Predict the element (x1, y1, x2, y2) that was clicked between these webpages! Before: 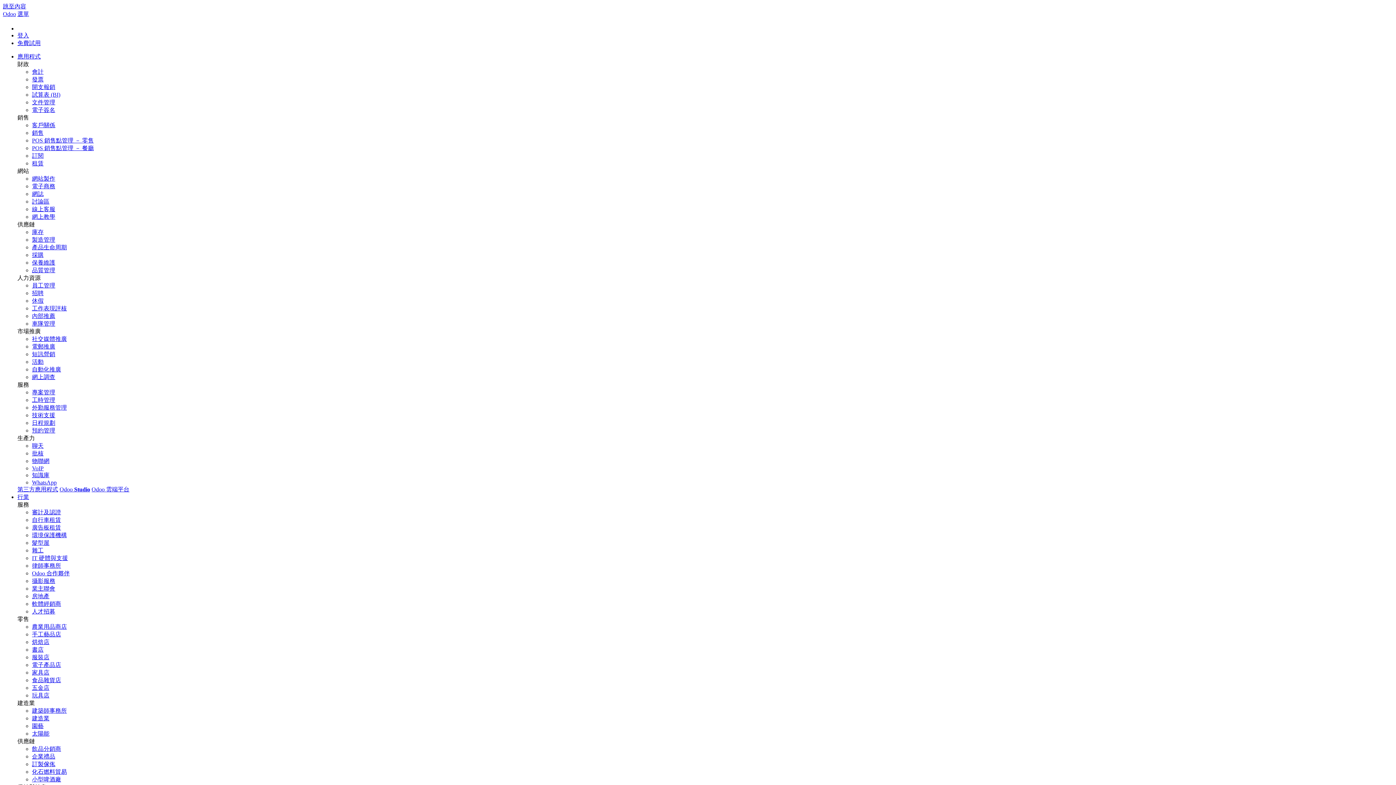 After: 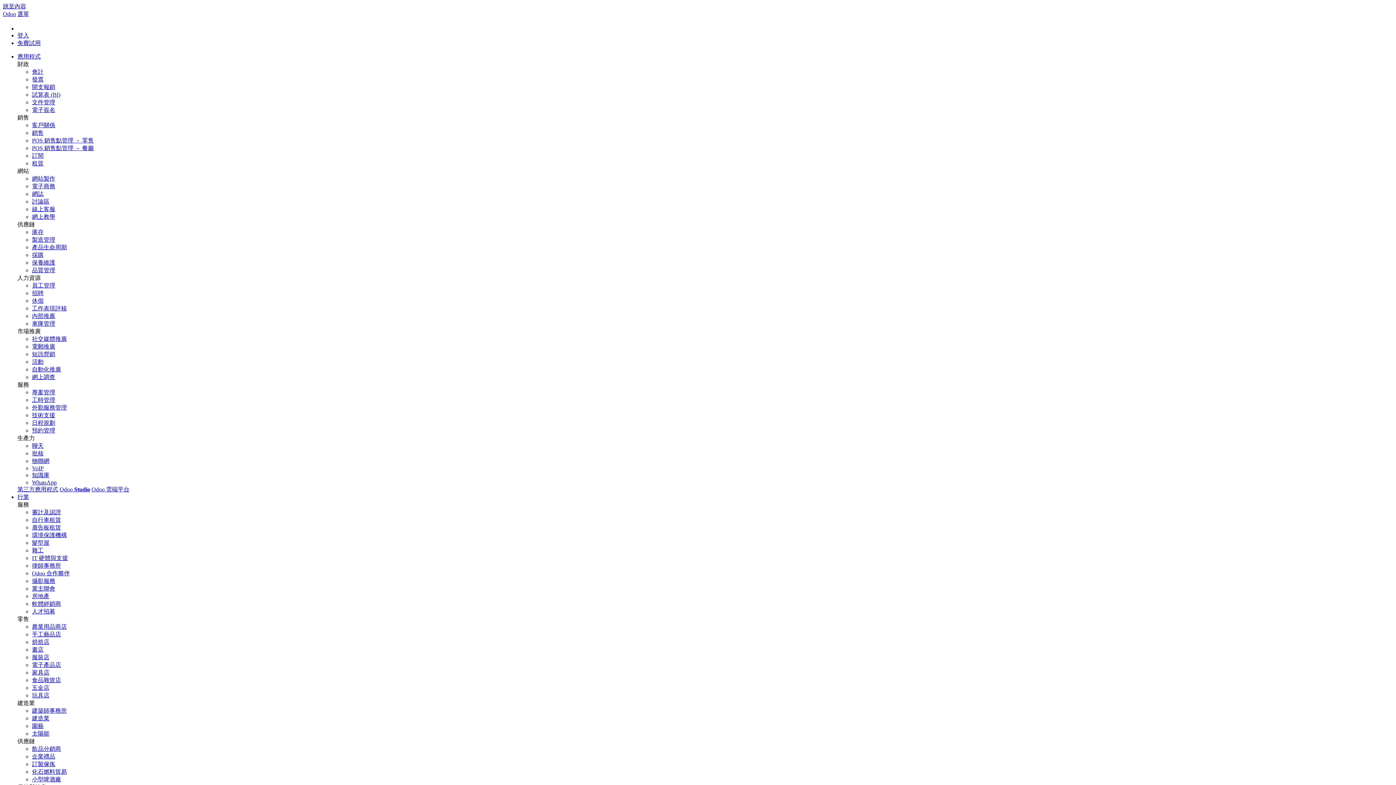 Action: bbox: (32, 517, 61, 523) label: 自行車租賃